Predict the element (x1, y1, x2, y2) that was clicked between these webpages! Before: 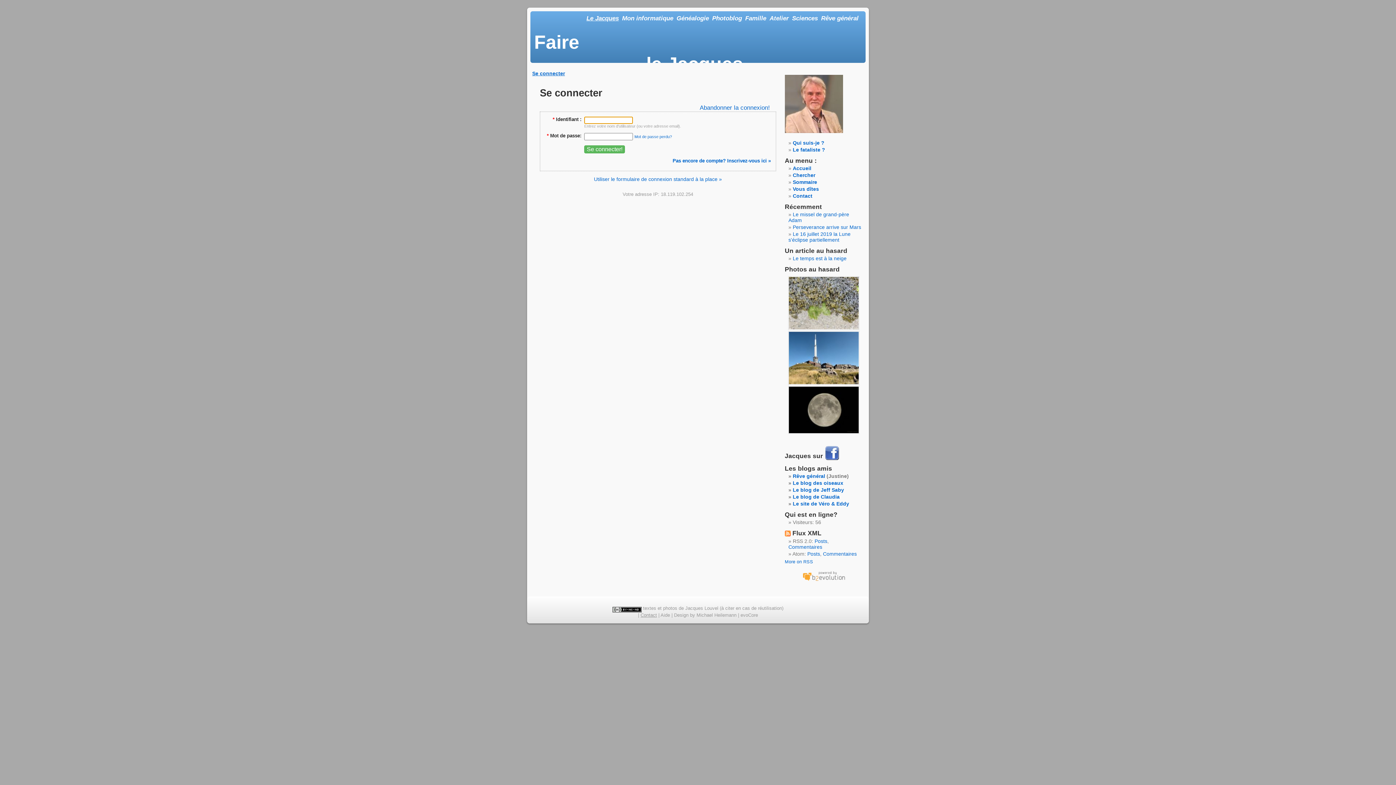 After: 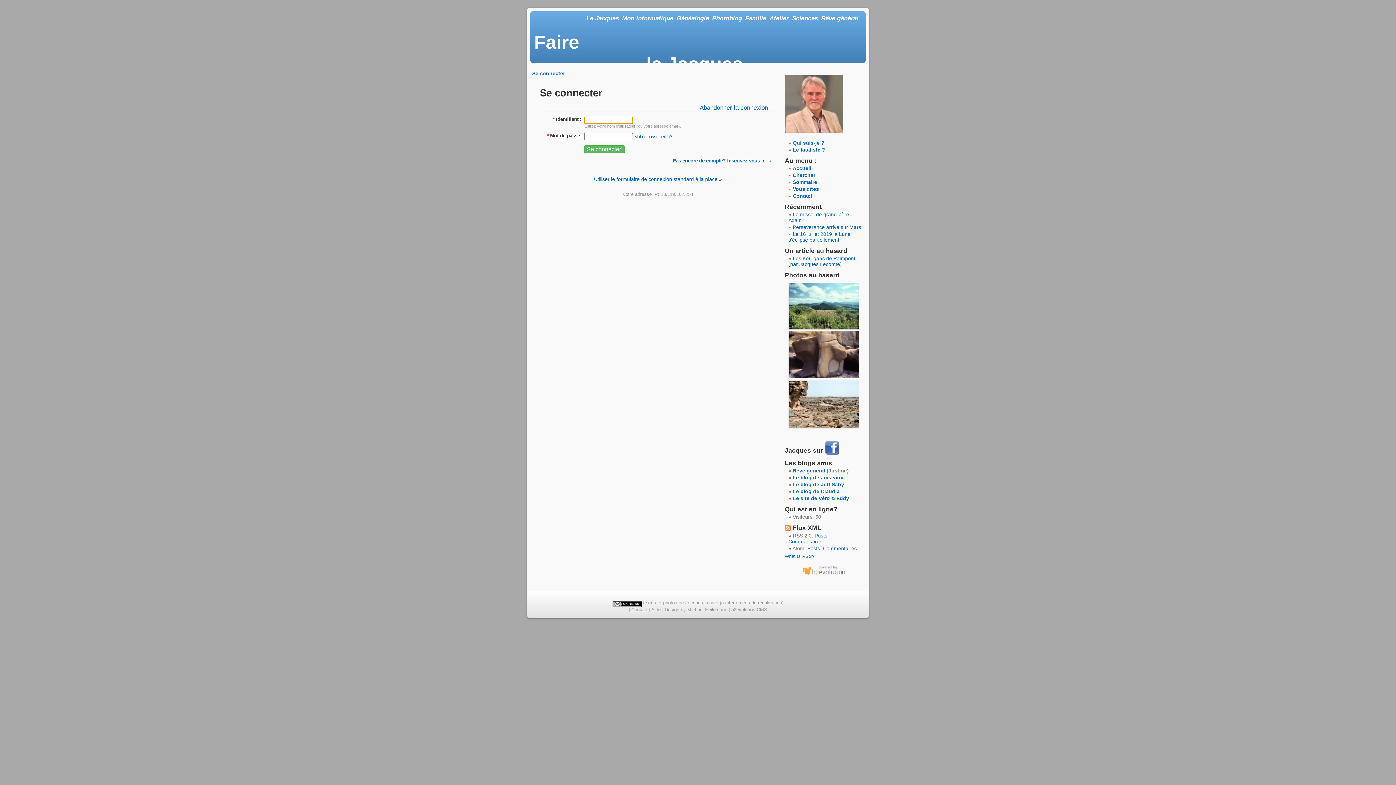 Action: label: Se connecter bbox: (532, 70, 565, 76)